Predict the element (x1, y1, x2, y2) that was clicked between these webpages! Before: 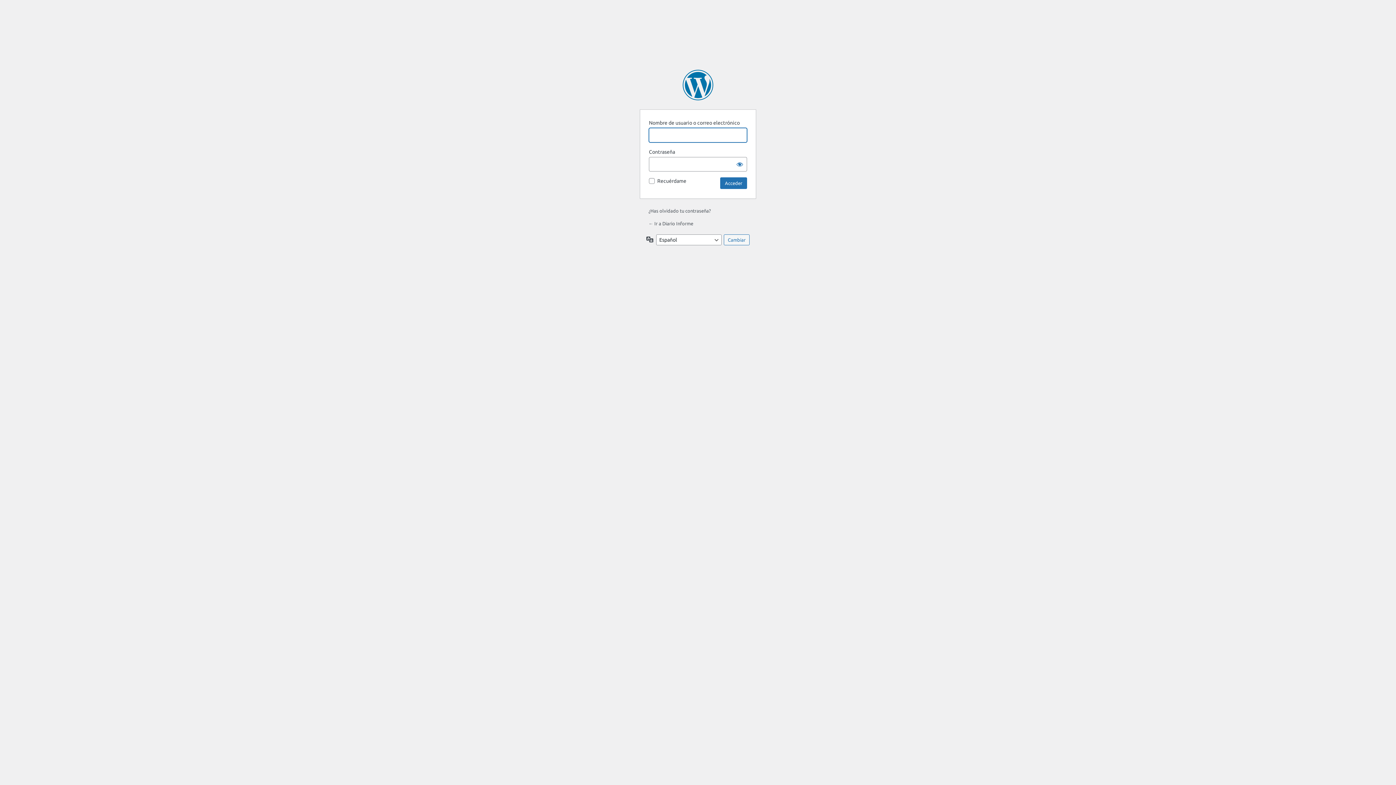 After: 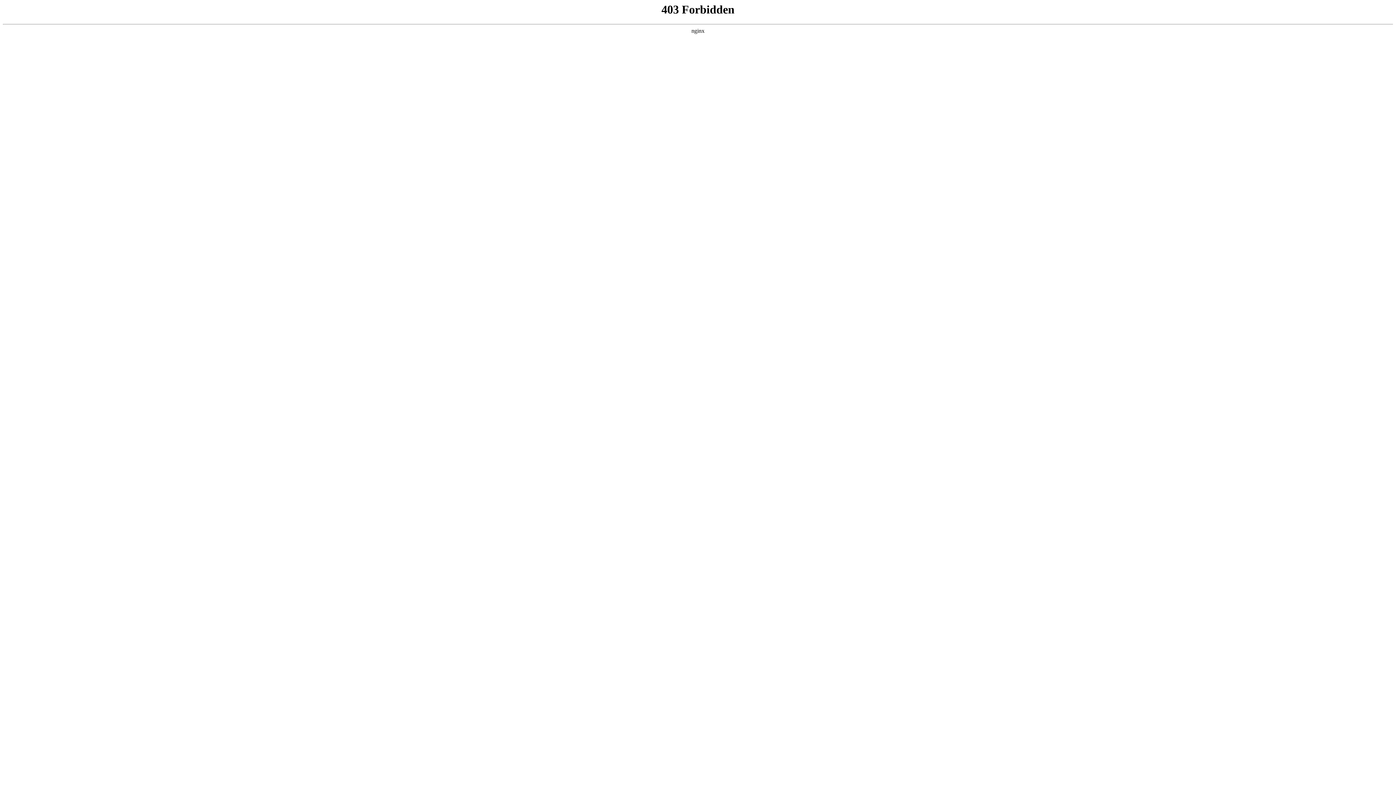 Action: bbox: (682, 69, 713, 100) label: Funciona con WordPress